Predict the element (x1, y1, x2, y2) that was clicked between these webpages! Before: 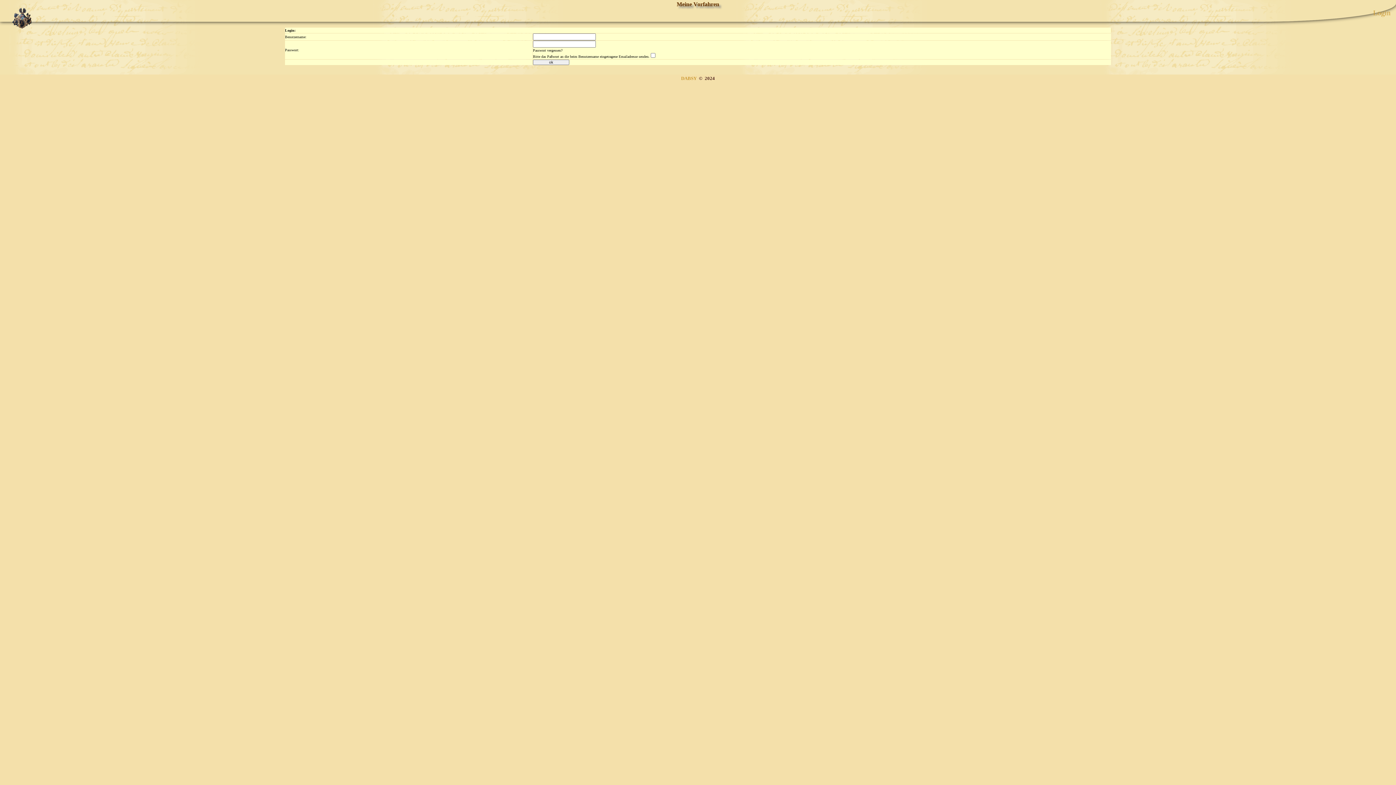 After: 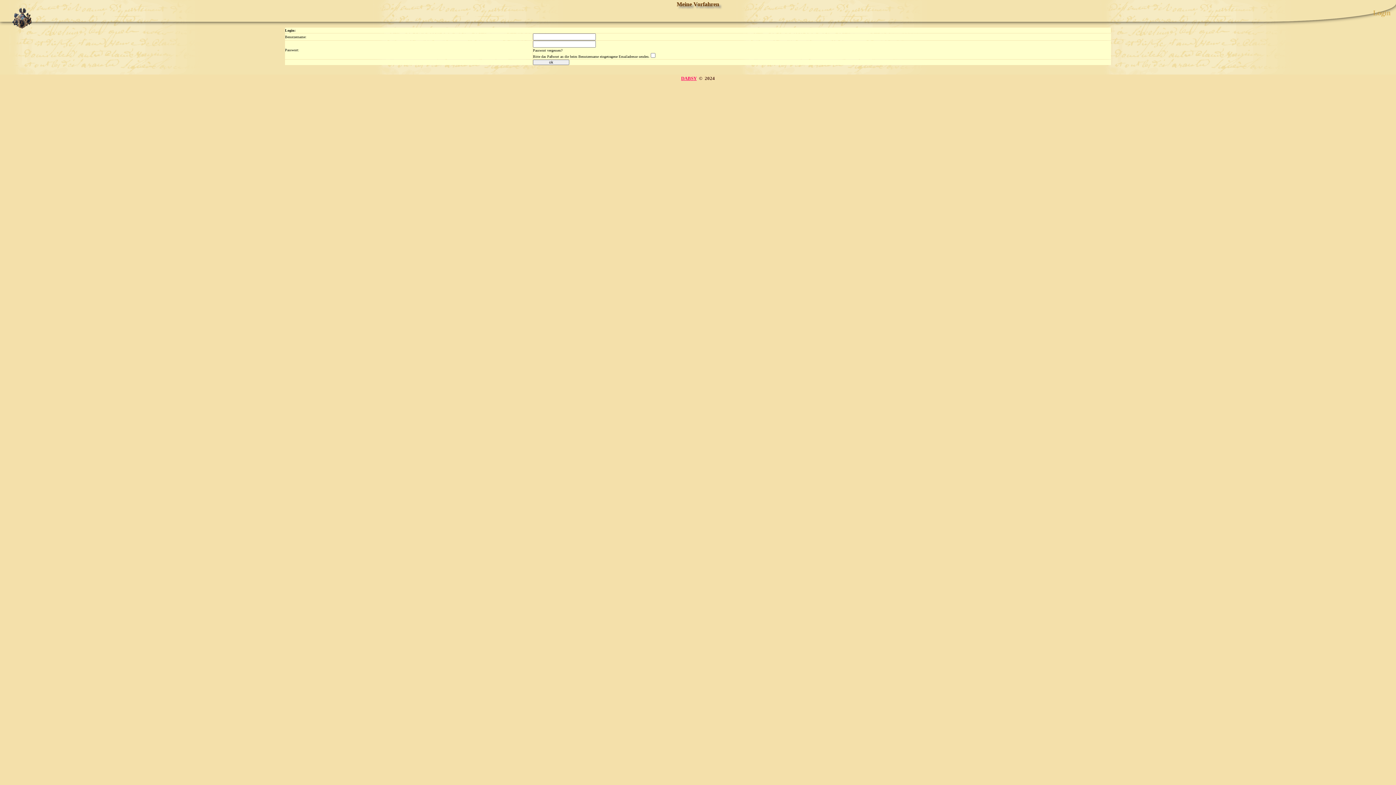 Action: bbox: (681, 75, 696, 81) label: DABSY